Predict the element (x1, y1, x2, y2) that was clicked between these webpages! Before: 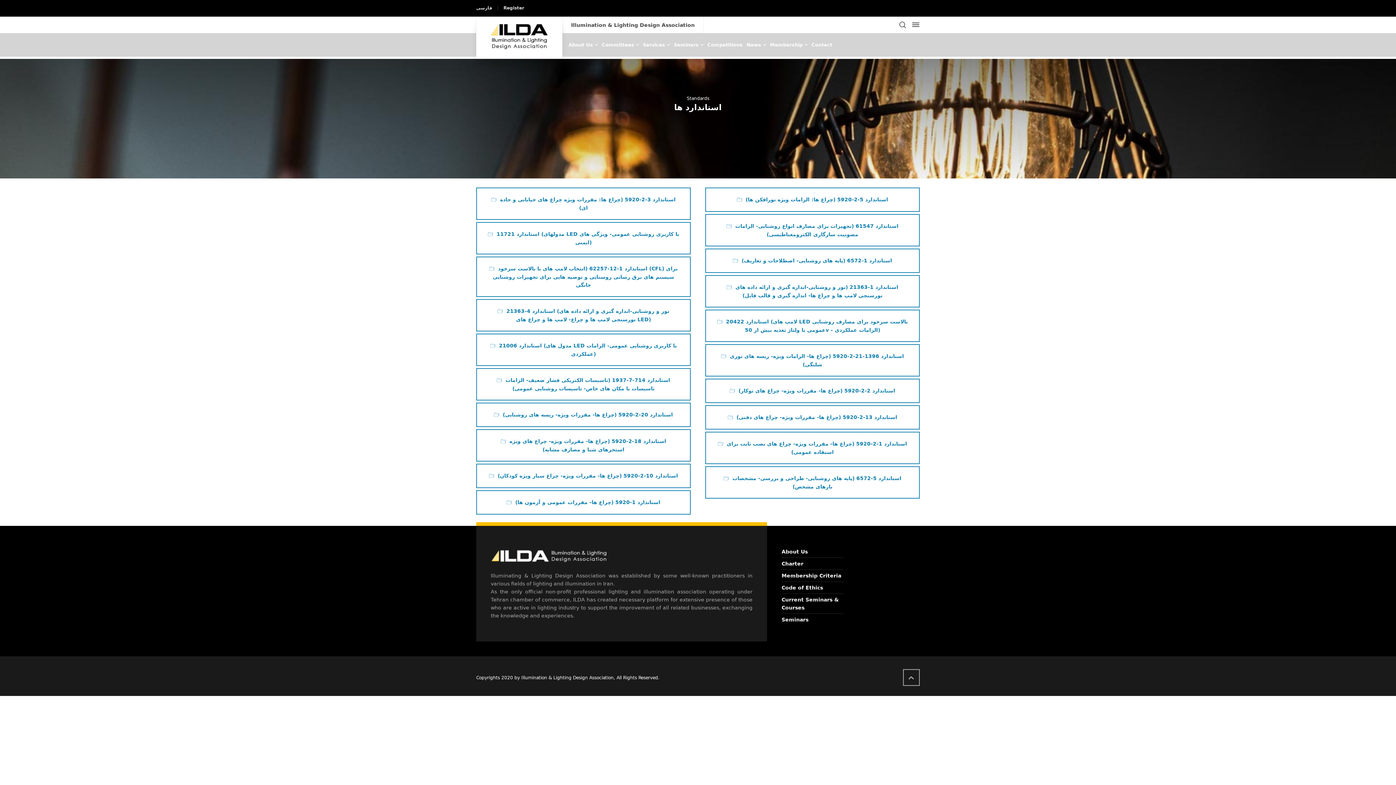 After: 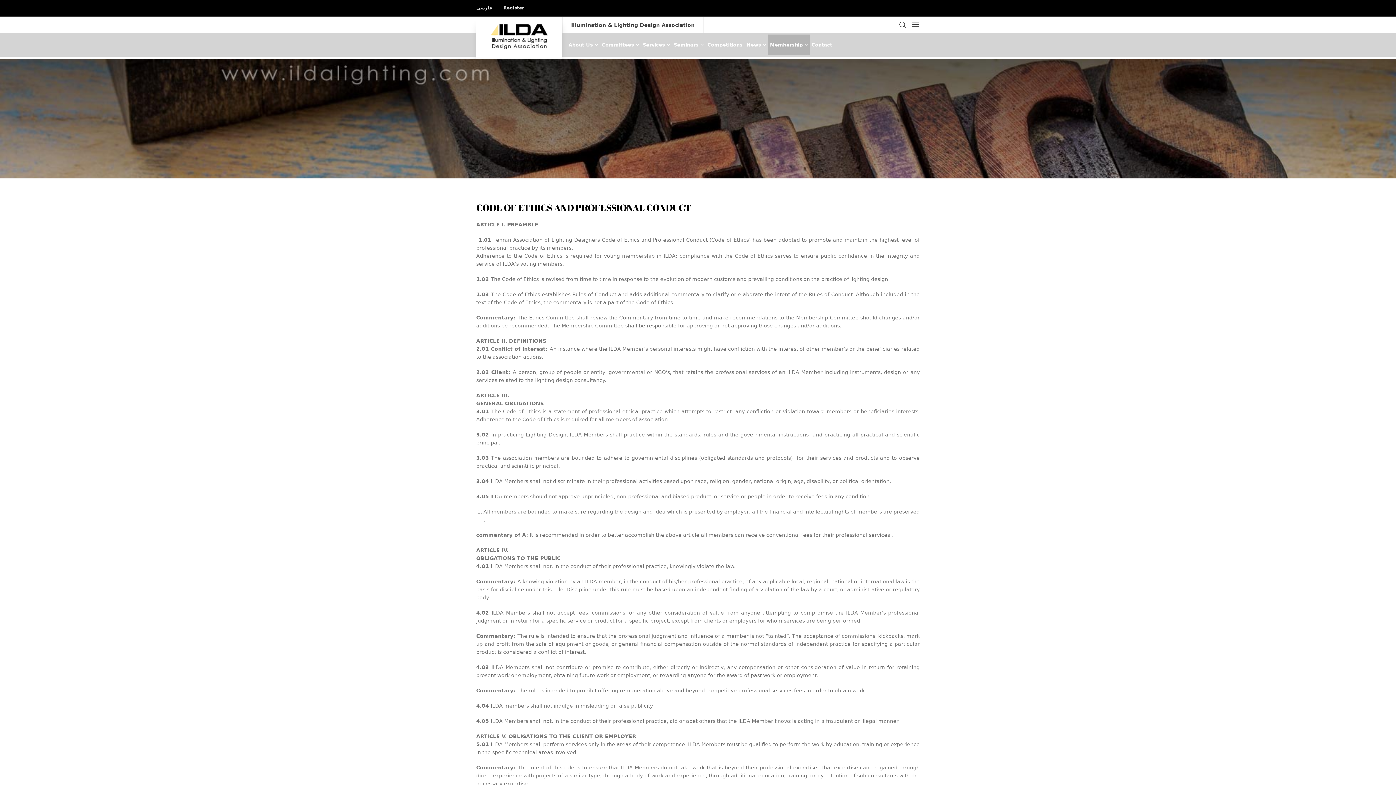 Action: label: Code of Ethics bbox: (781, 585, 823, 590)